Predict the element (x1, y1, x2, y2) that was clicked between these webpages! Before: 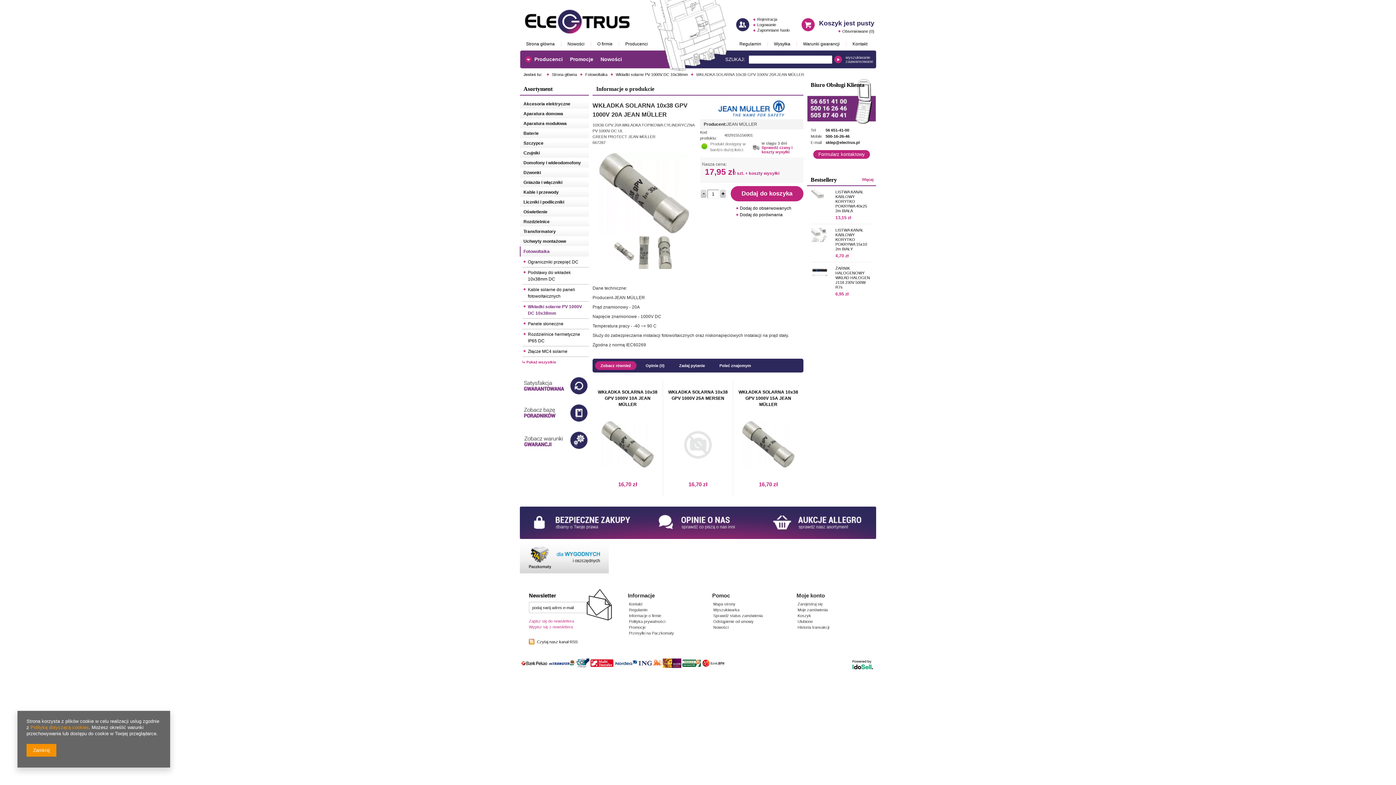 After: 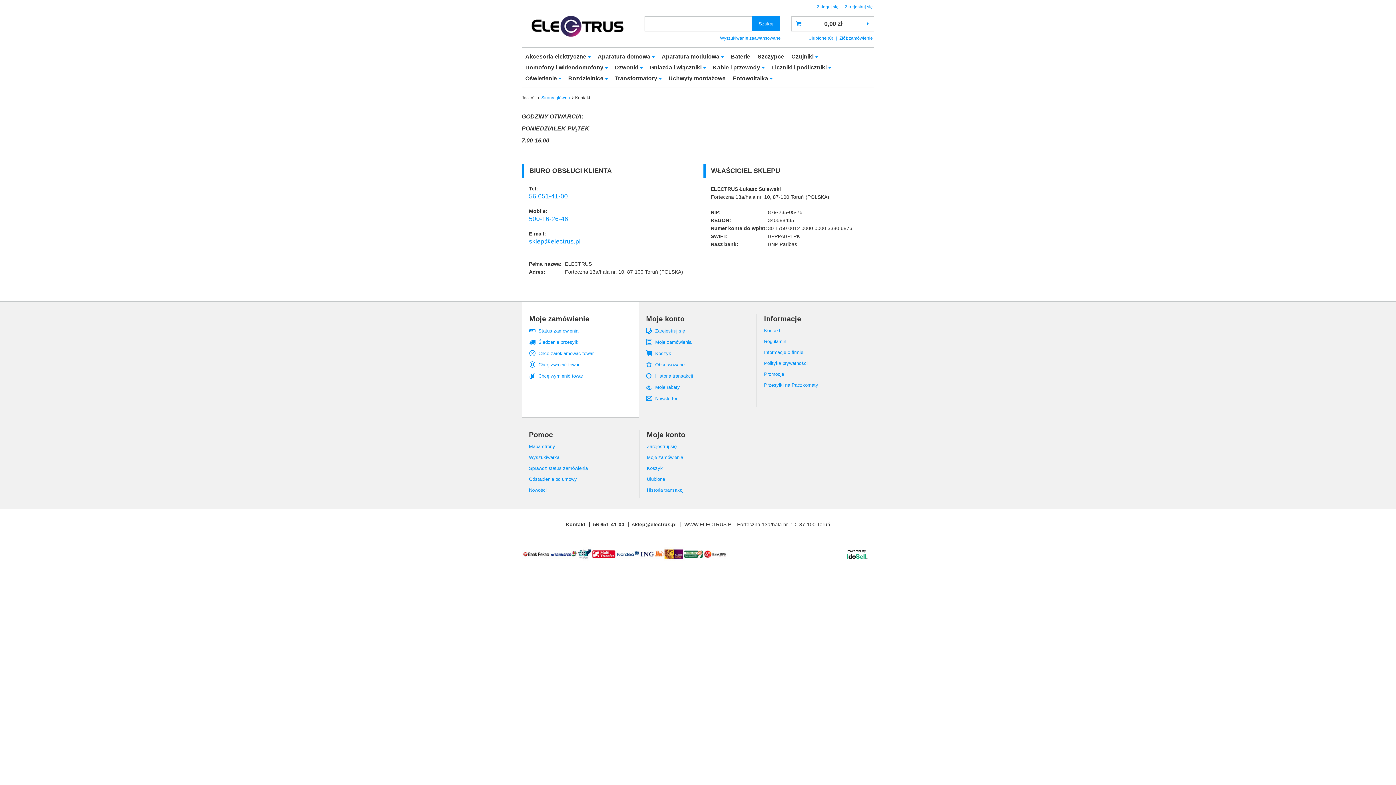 Action: bbox: (846, 37, 873, 50) label: Kontakt